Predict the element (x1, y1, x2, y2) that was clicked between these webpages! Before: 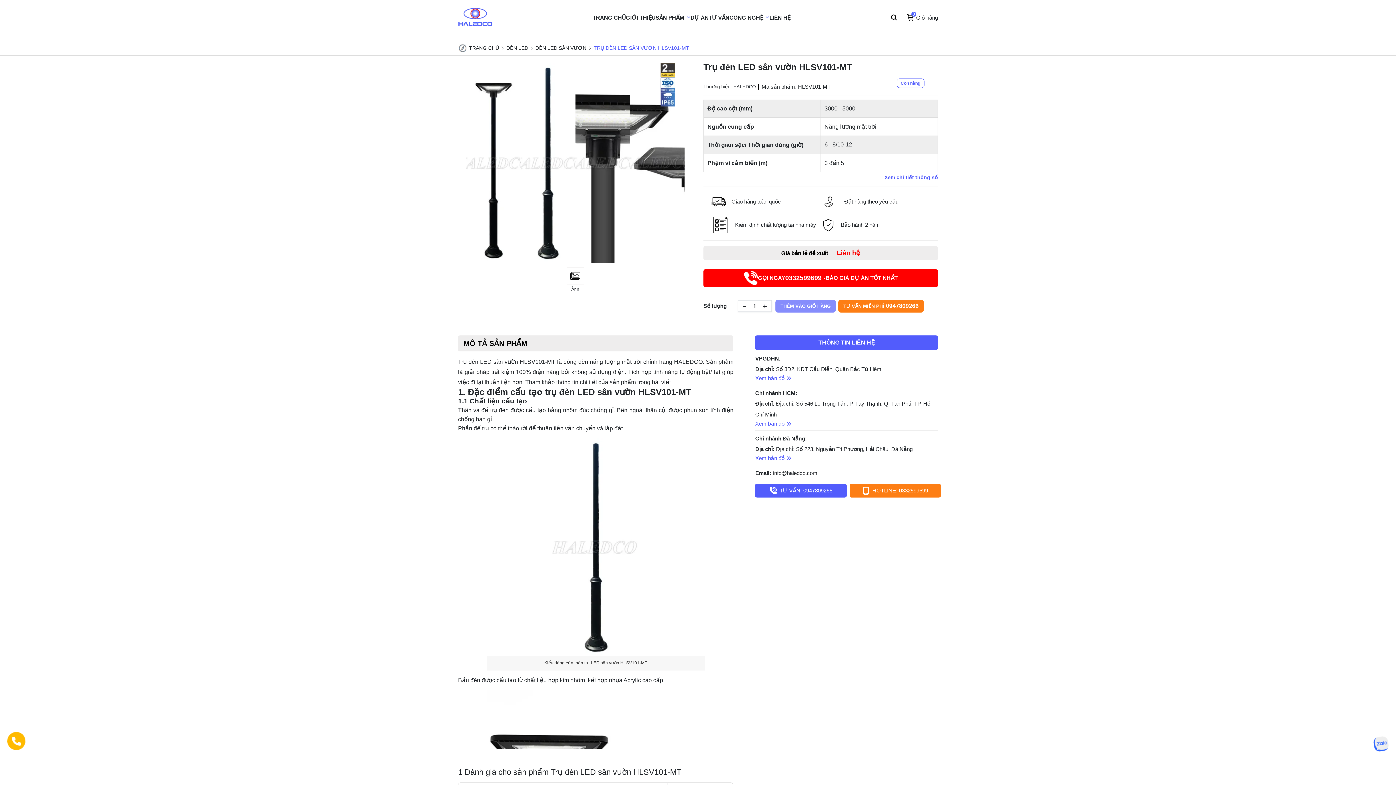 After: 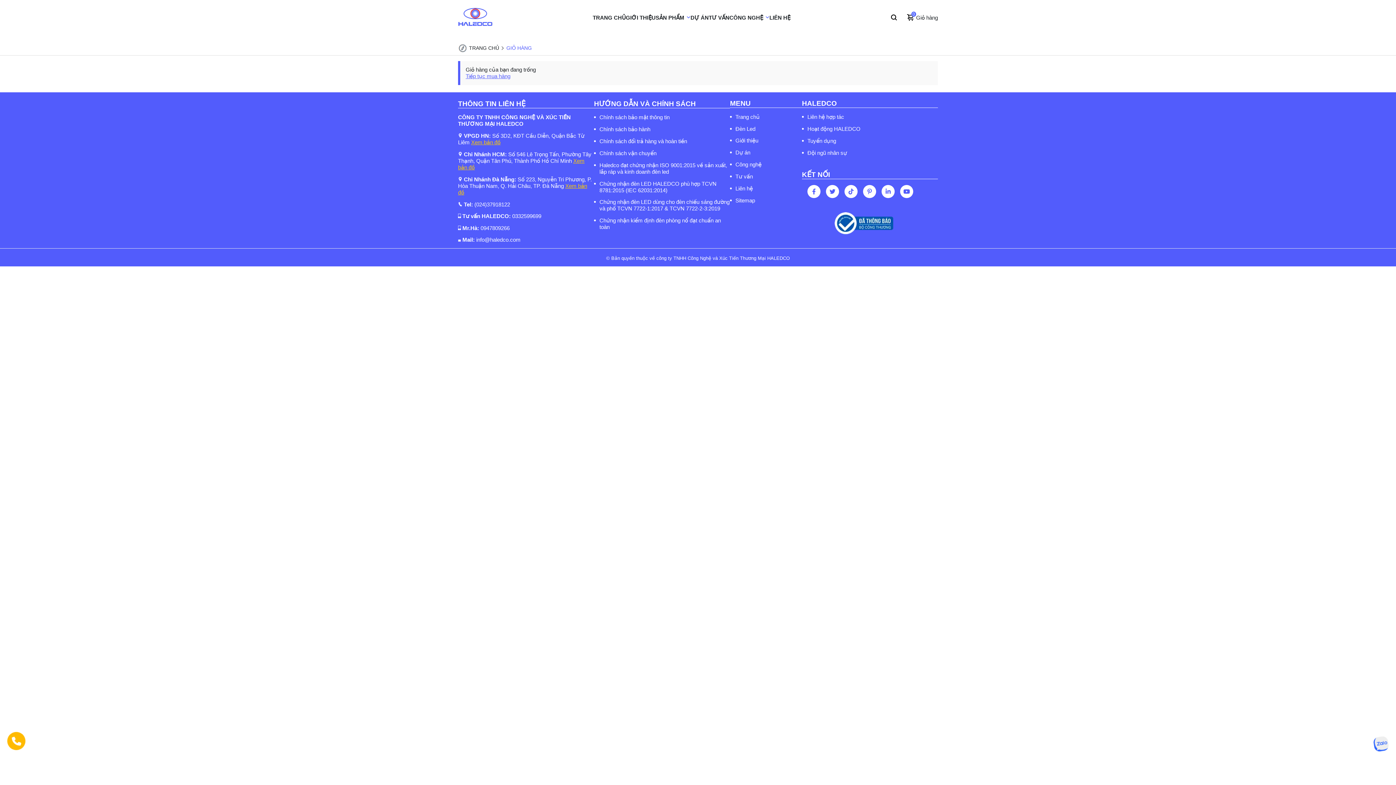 Action: label: 0
Giỏ hàng bbox: (907, 14, 938, 21)